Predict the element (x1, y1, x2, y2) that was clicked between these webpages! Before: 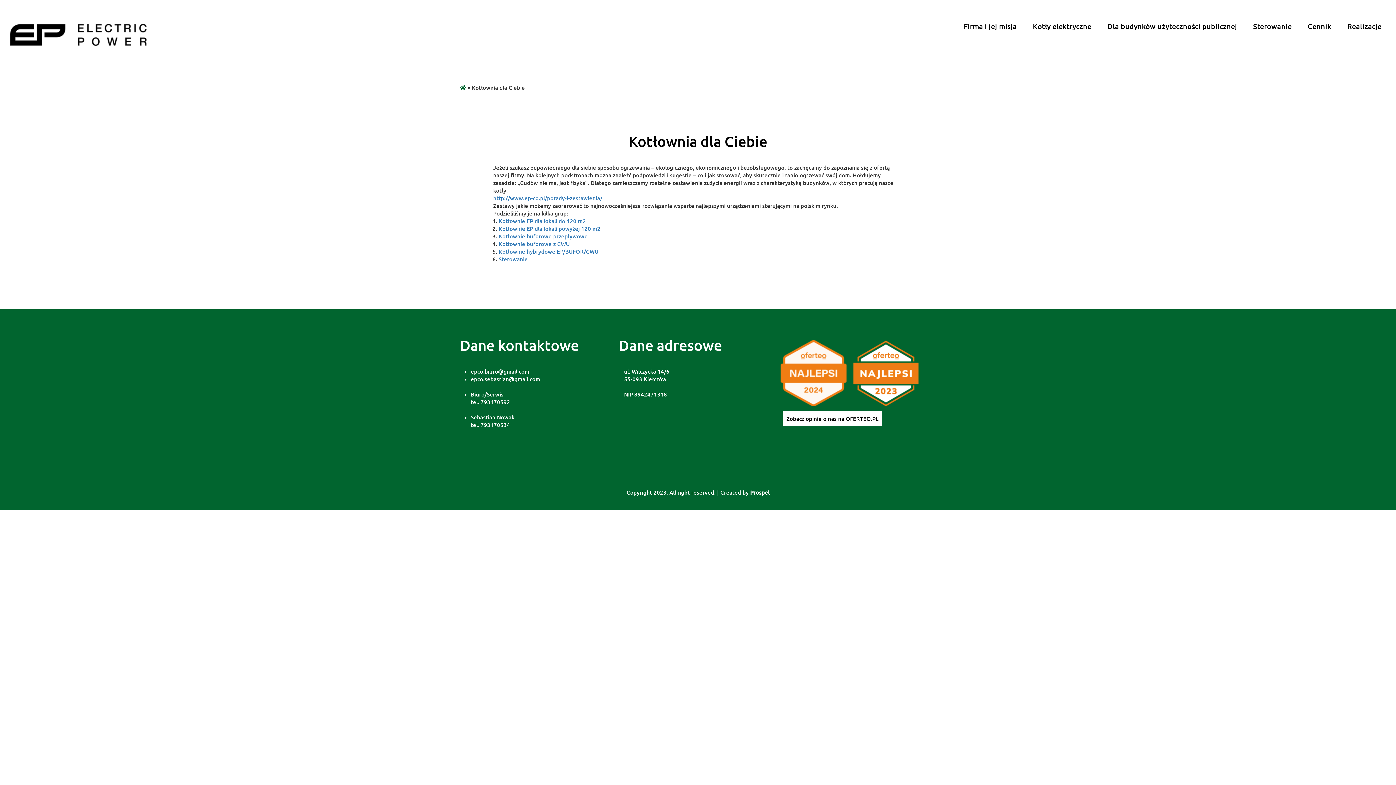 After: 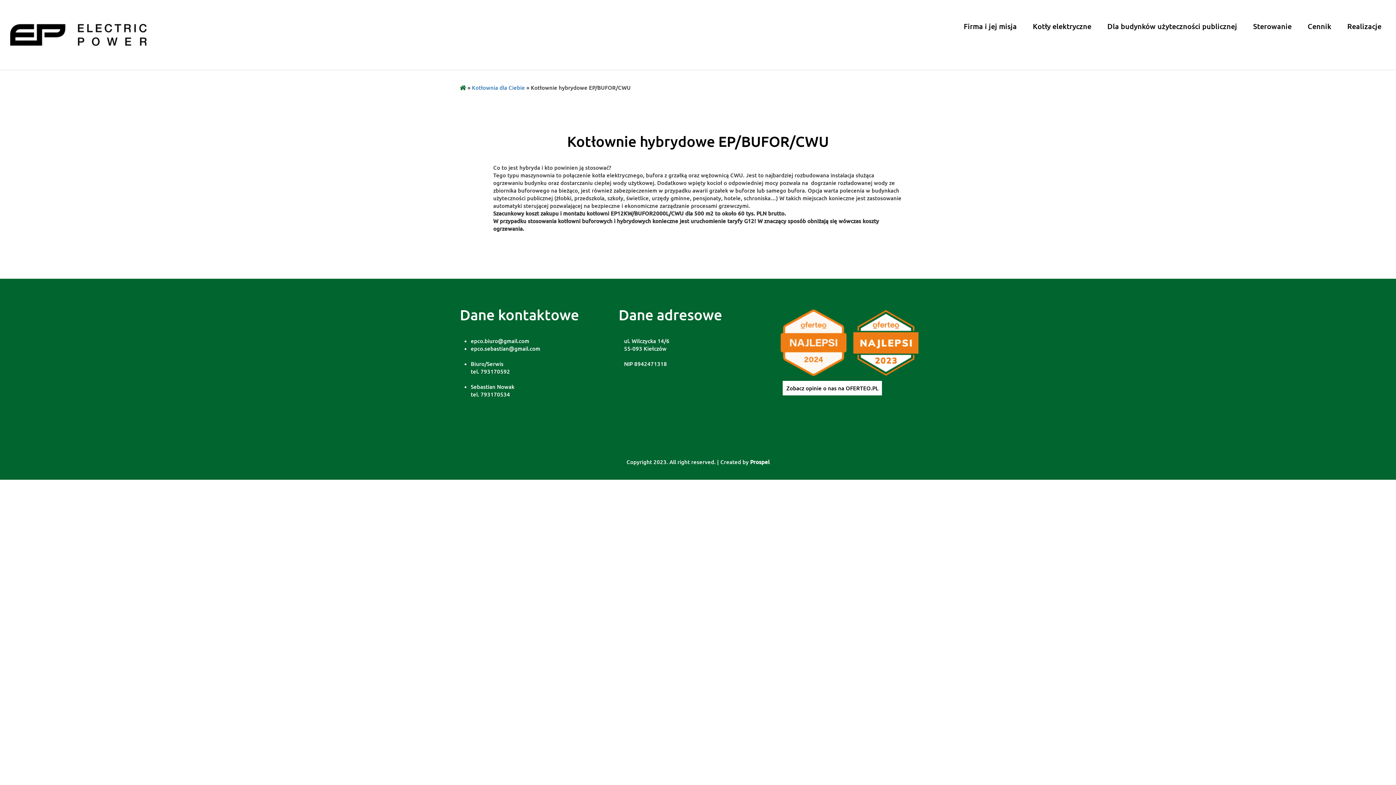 Action: label: Kotłownie hybrydowe EP/BUFOR/CWU bbox: (498, 248, 598, 255)